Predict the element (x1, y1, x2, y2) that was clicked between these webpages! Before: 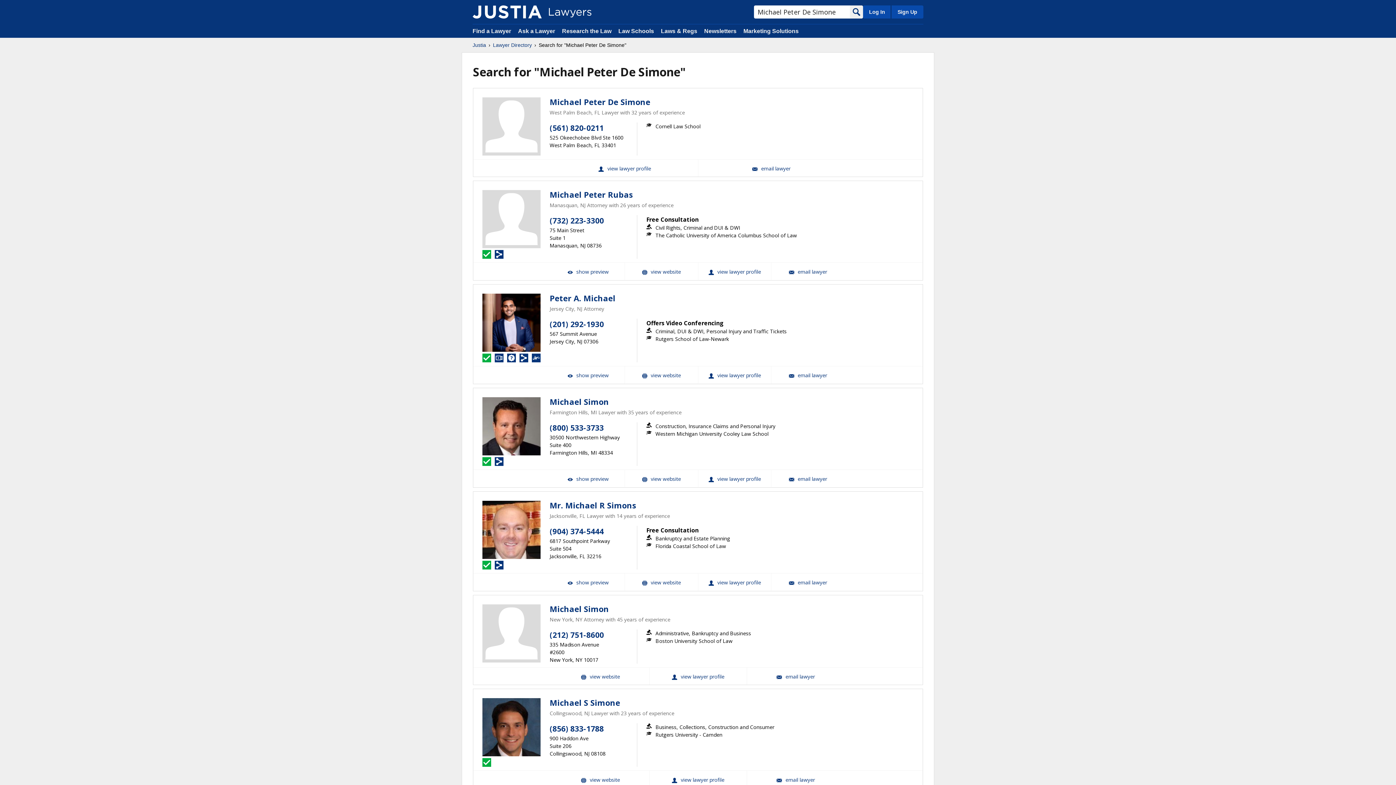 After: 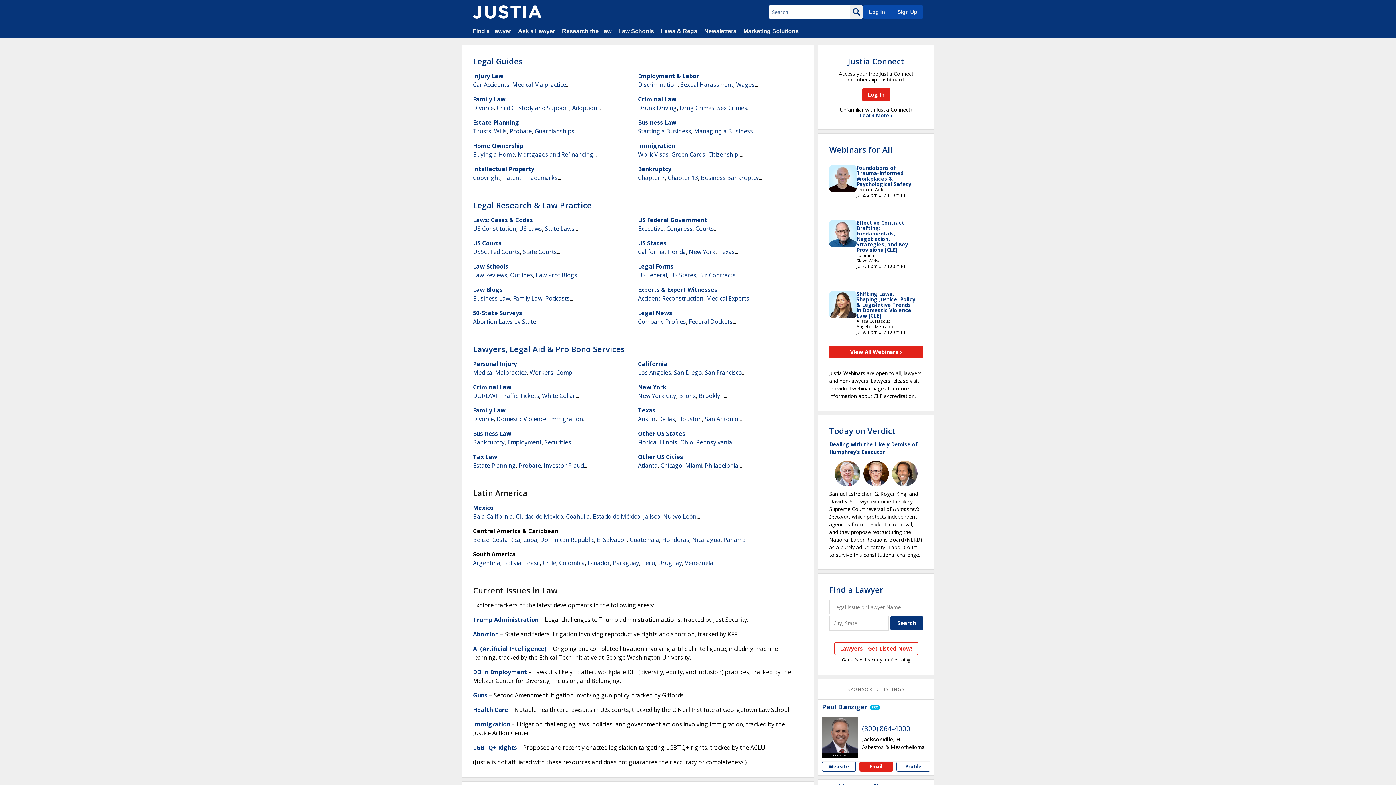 Action: bbox: (472, 41, 486, 48) label: Justia